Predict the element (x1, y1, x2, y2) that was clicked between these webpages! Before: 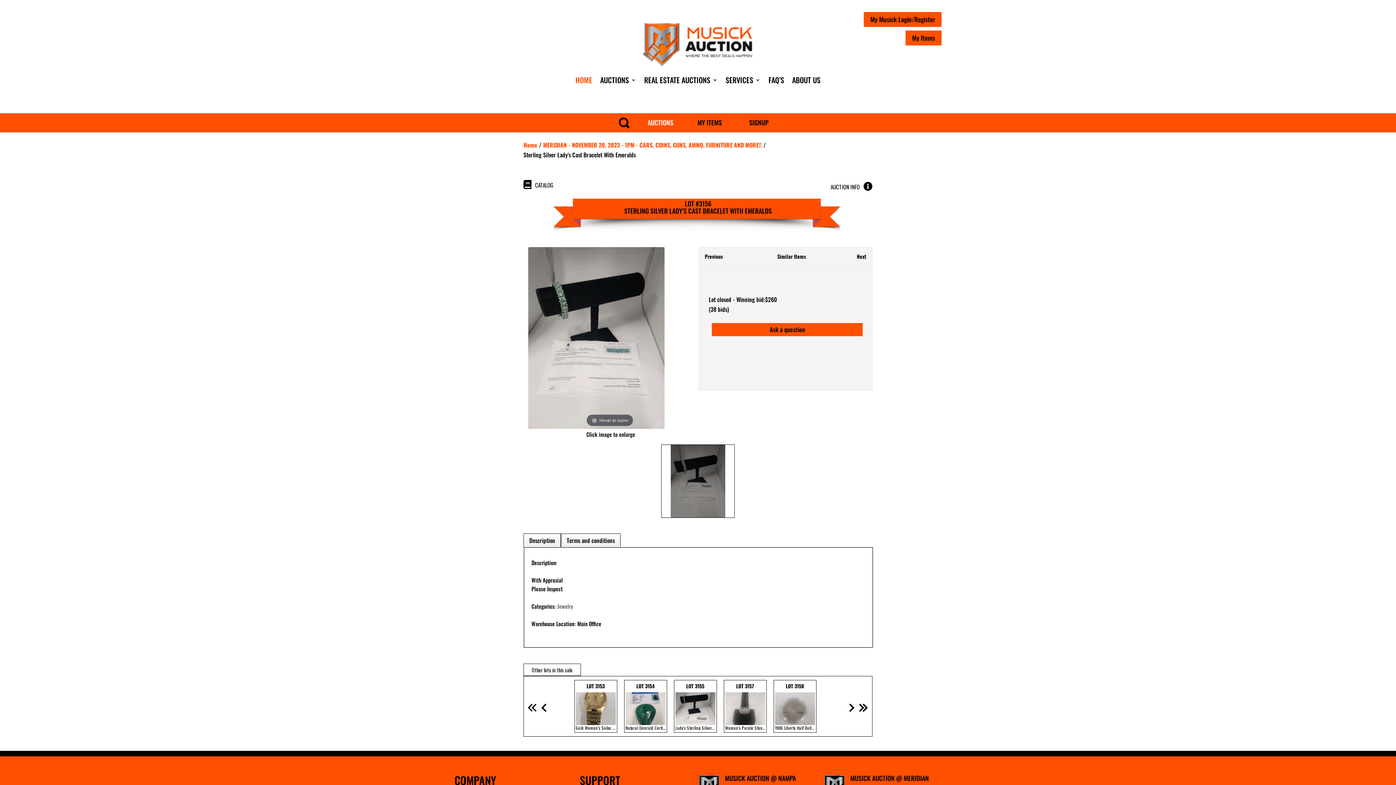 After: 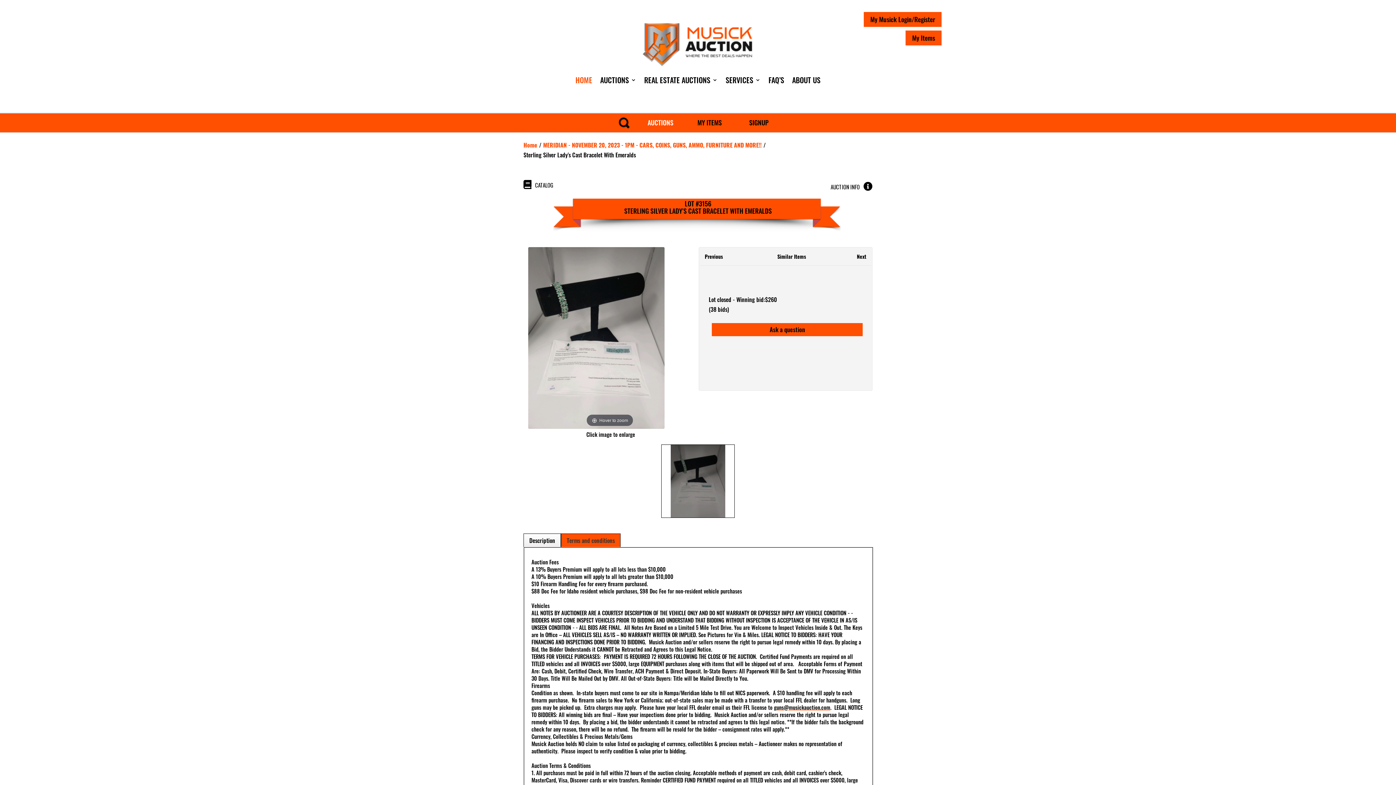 Action: label: Terms and conditions bbox: (564, 485, 631, 499)